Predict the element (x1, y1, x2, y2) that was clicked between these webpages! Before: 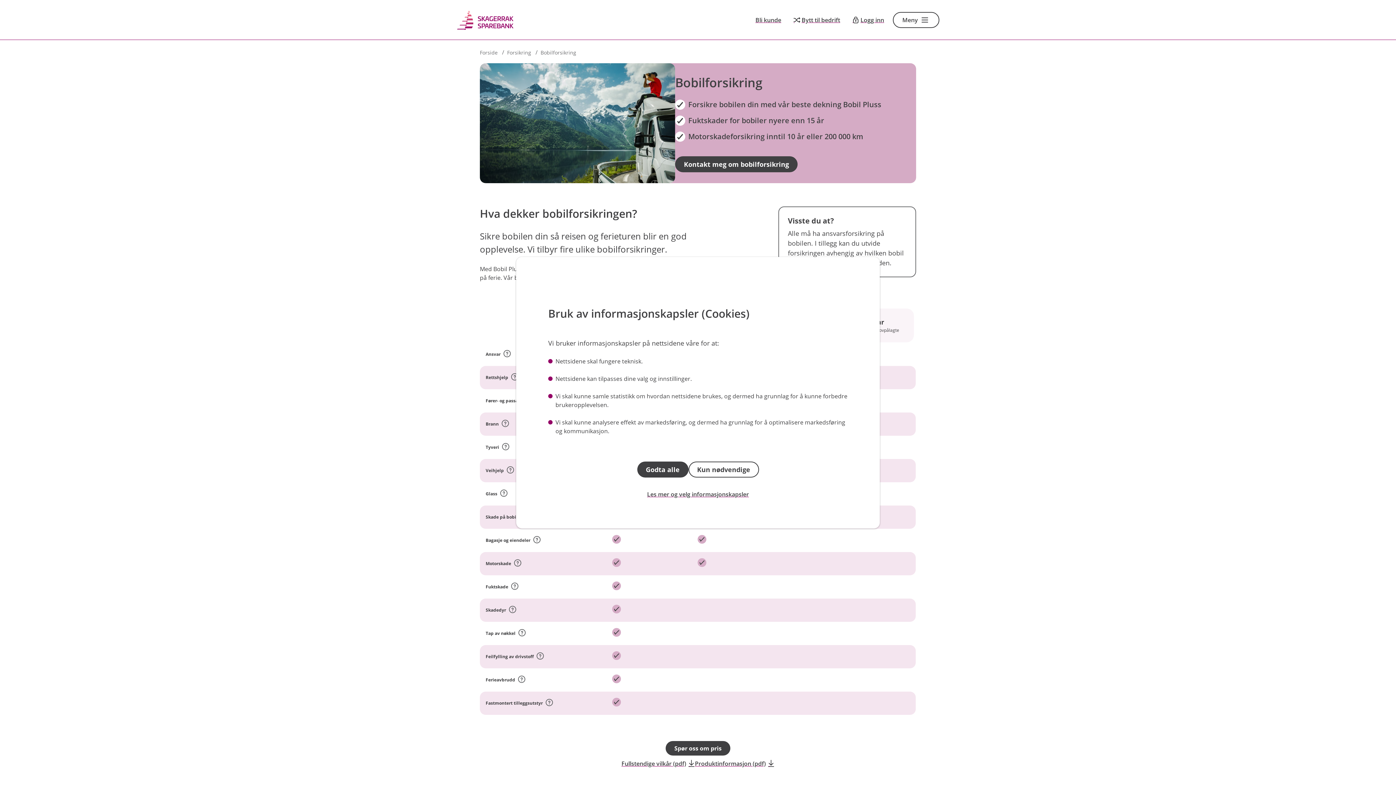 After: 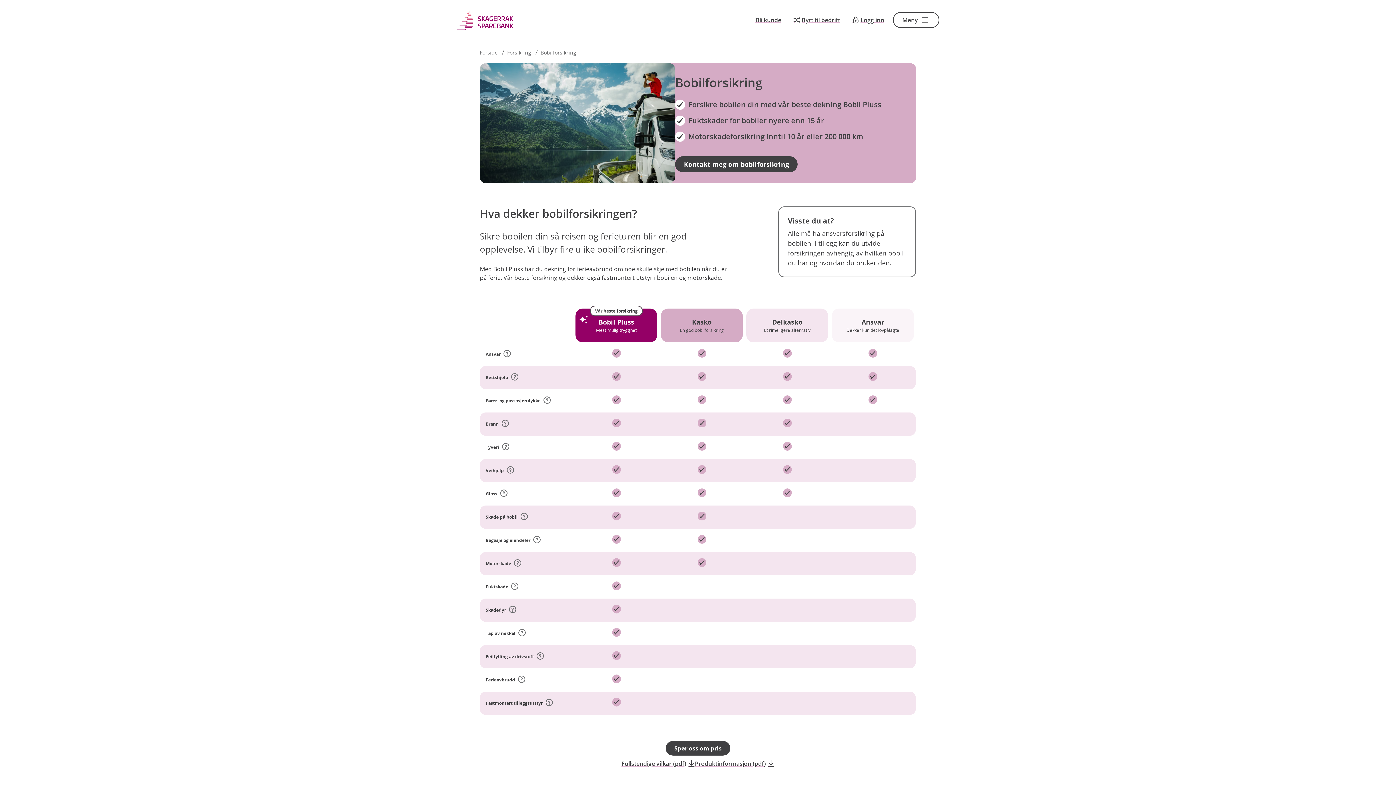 Action: label: Kun nødvendige bbox: (688, 461, 759, 477)